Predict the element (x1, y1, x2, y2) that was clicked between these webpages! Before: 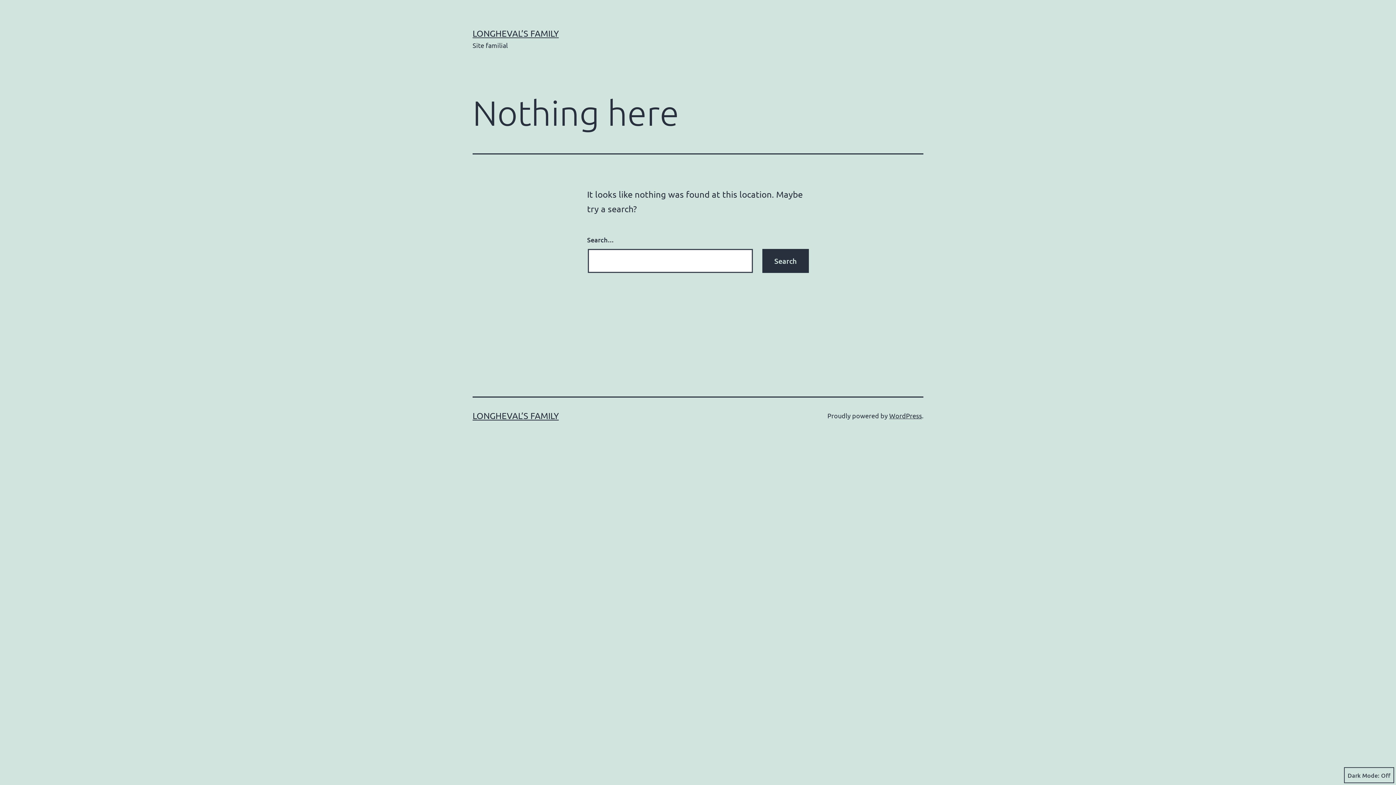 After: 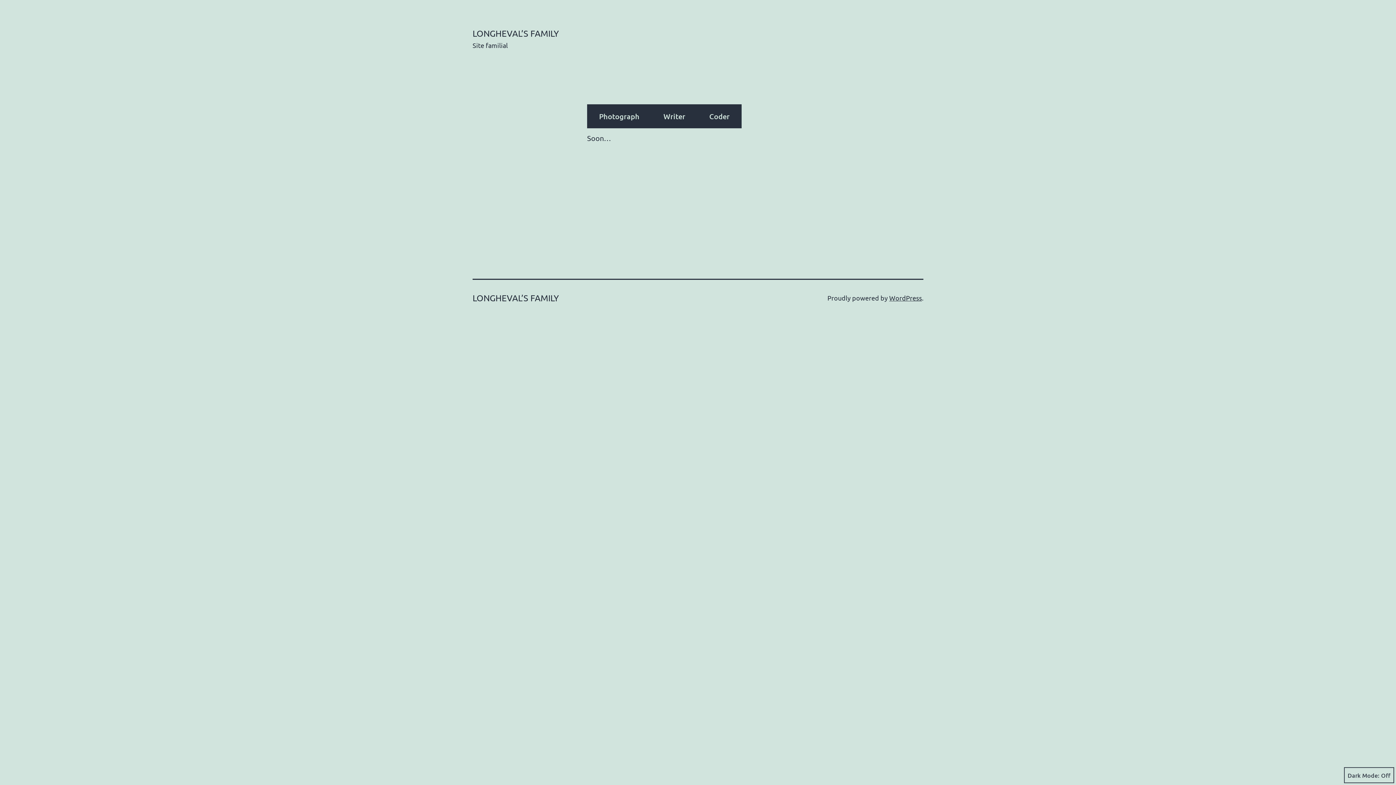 Action: bbox: (472, 28, 558, 38) label: LONGHEVAL’S FAMILY